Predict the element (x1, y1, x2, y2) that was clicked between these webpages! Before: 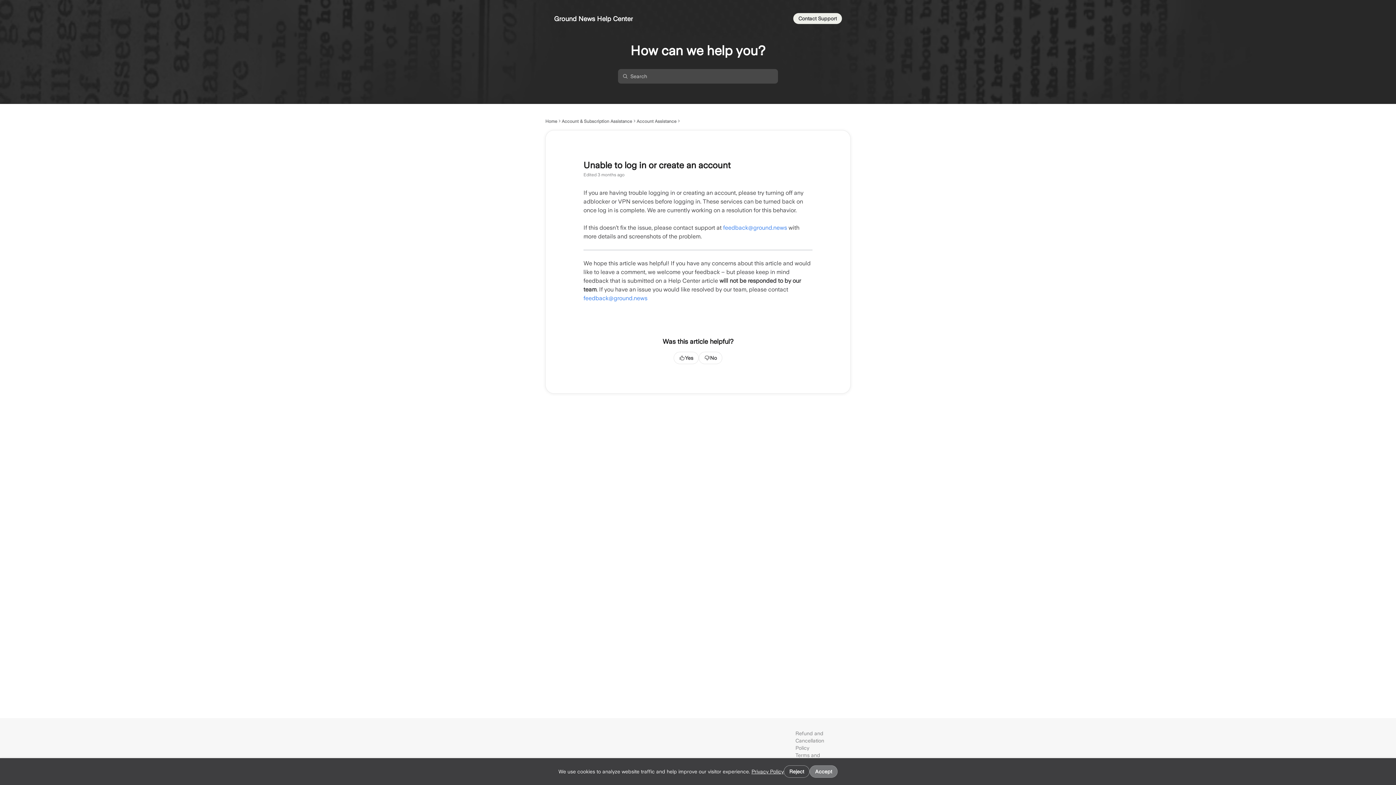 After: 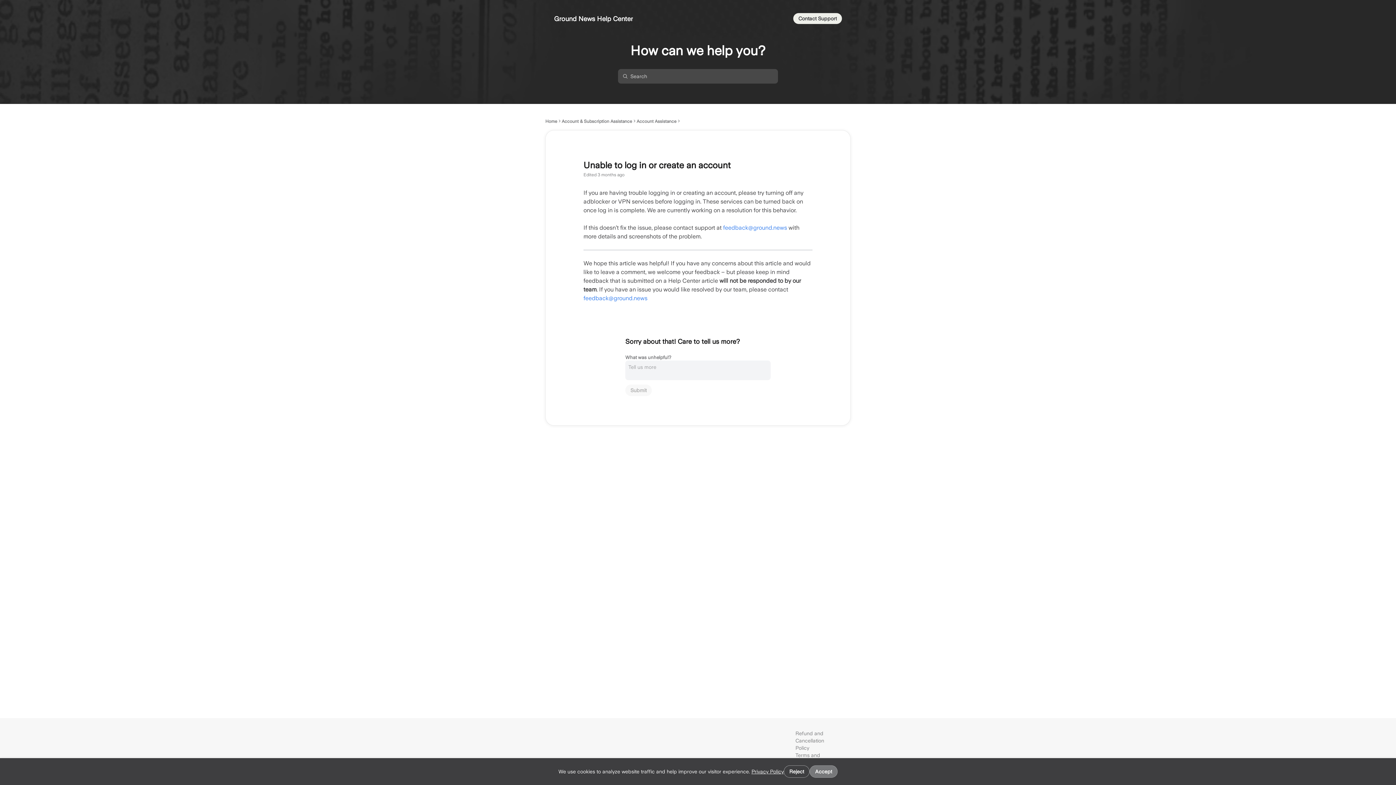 Action: label: No bbox: (698, 352, 722, 364)